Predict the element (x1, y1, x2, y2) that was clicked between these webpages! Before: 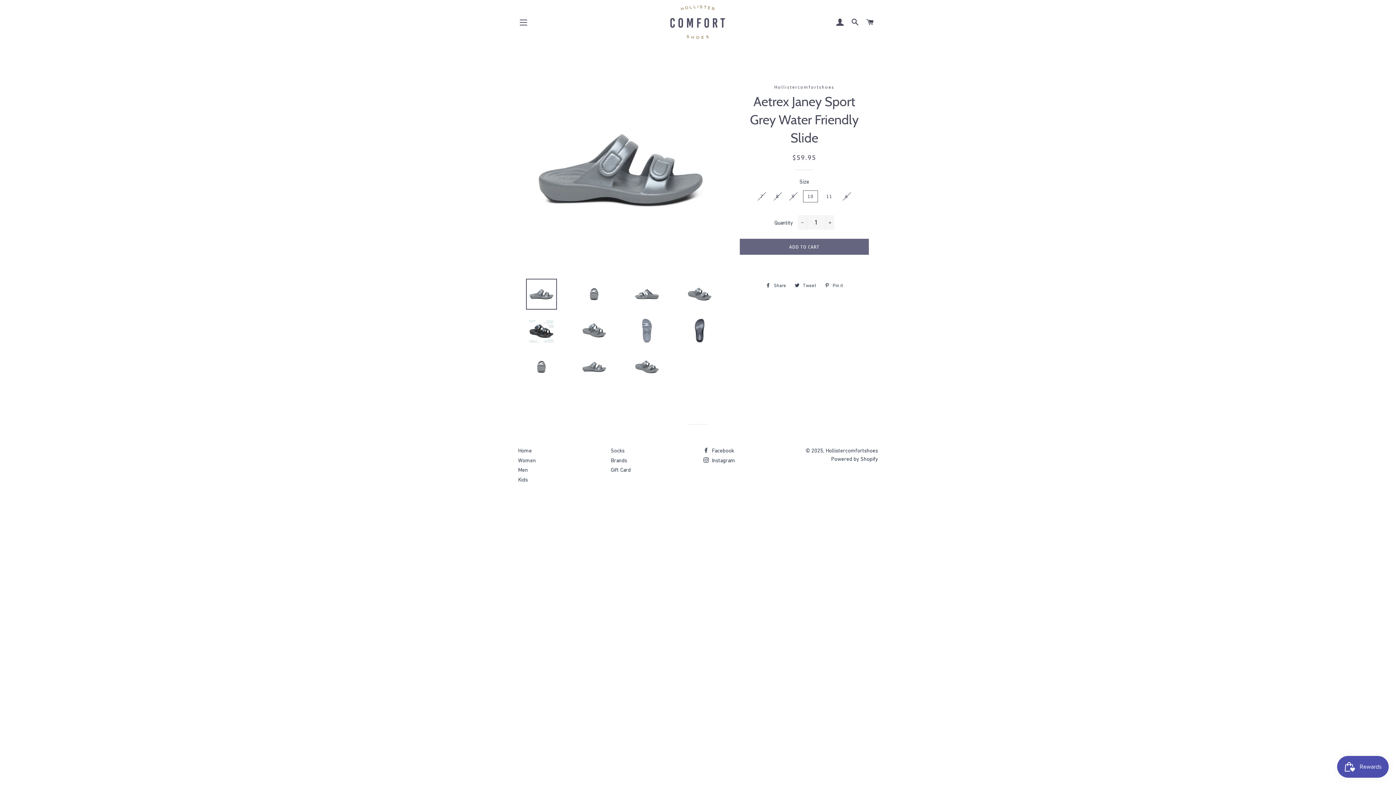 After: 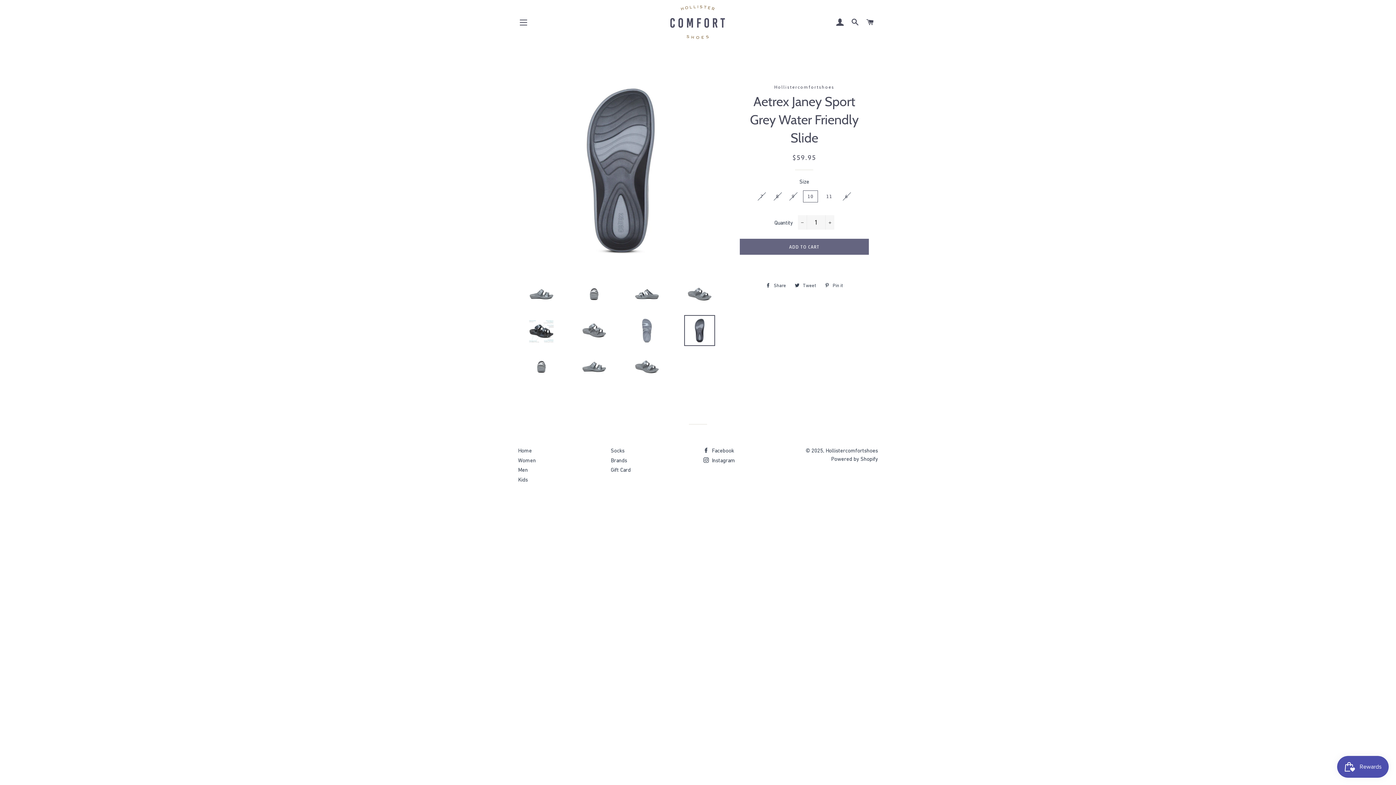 Action: bbox: (676, 315, 723, 346)